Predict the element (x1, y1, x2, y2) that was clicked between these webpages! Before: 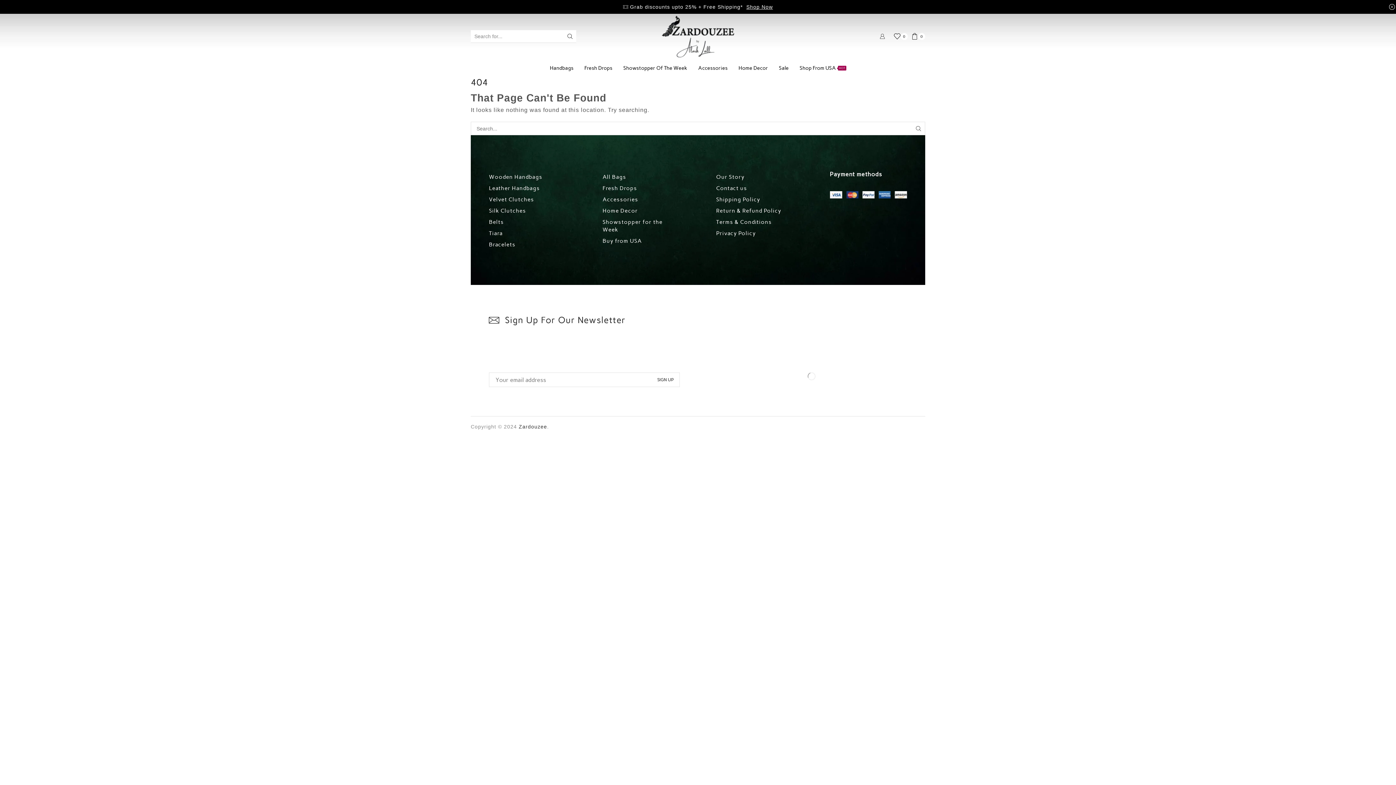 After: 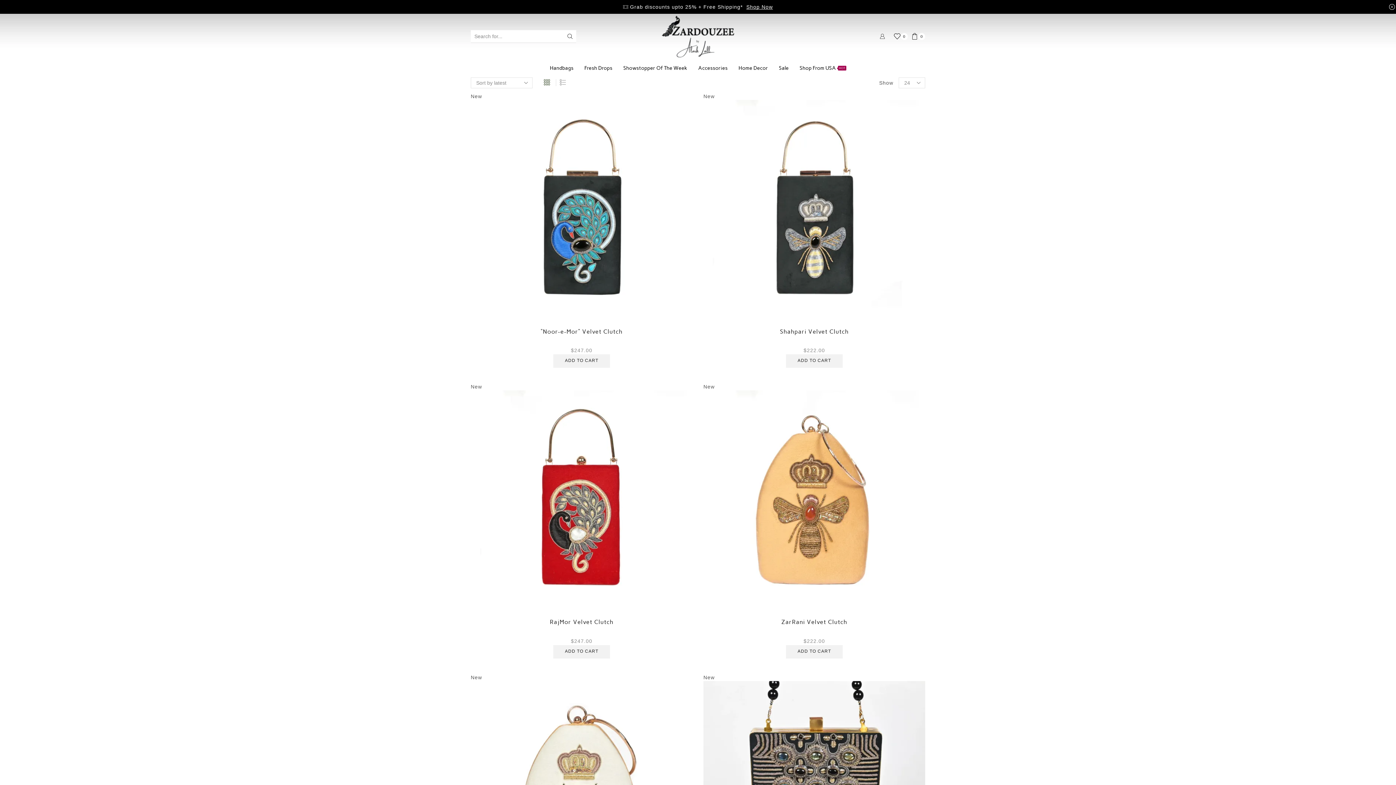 Action: label: Velvet Clutches bbox: (489, 194, 566, 205)